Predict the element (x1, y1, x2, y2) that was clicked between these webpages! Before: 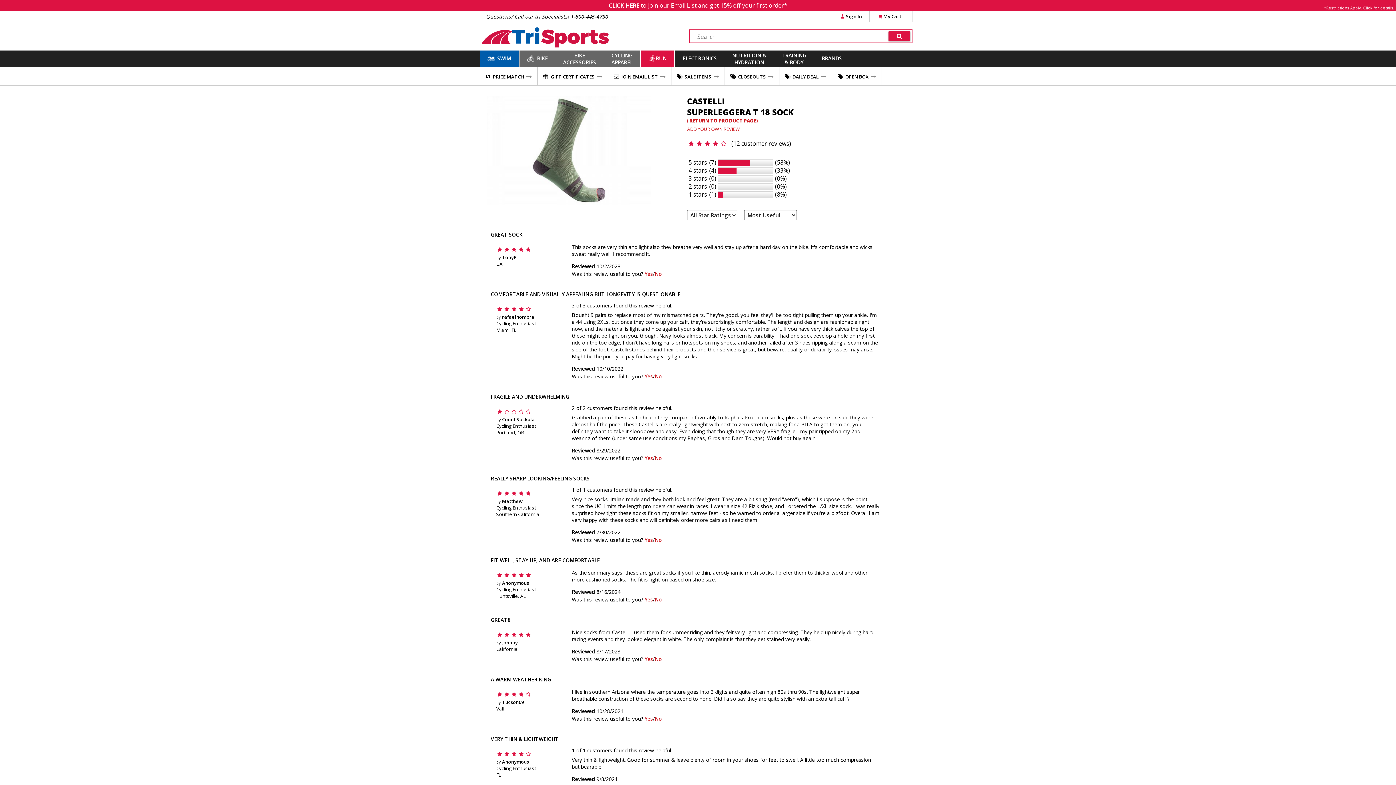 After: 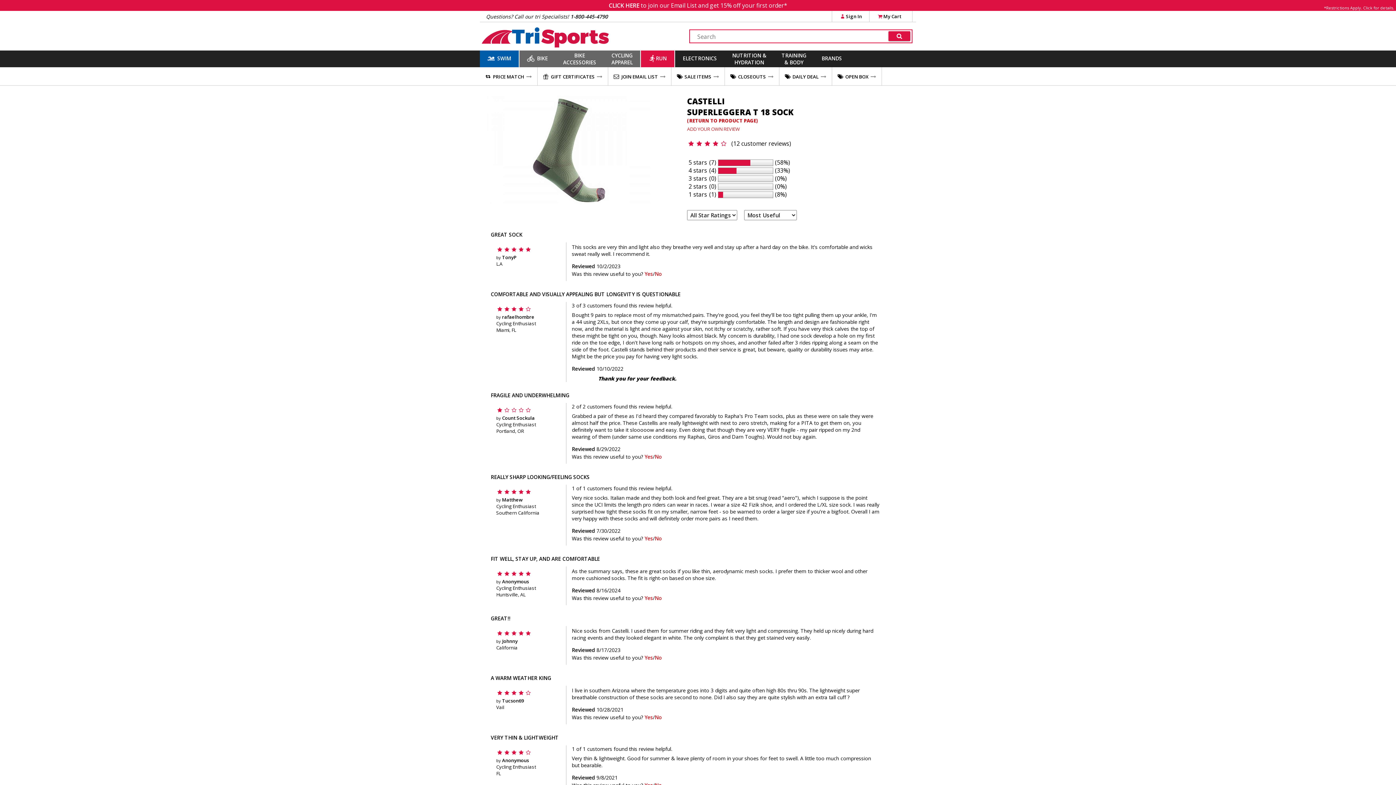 Action: label: Yes
, review by rafaelhombre was helpful bbox: (644, 373, 653, 380)